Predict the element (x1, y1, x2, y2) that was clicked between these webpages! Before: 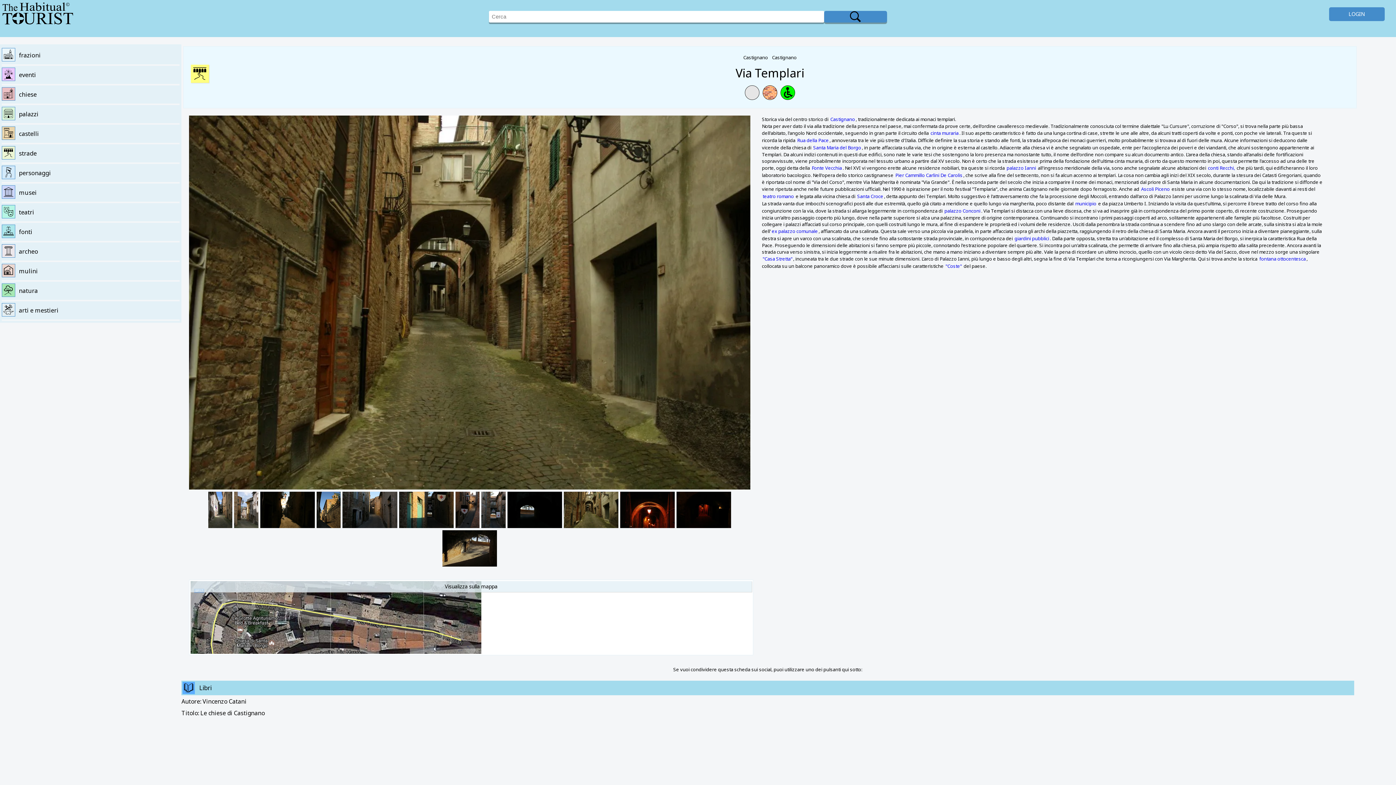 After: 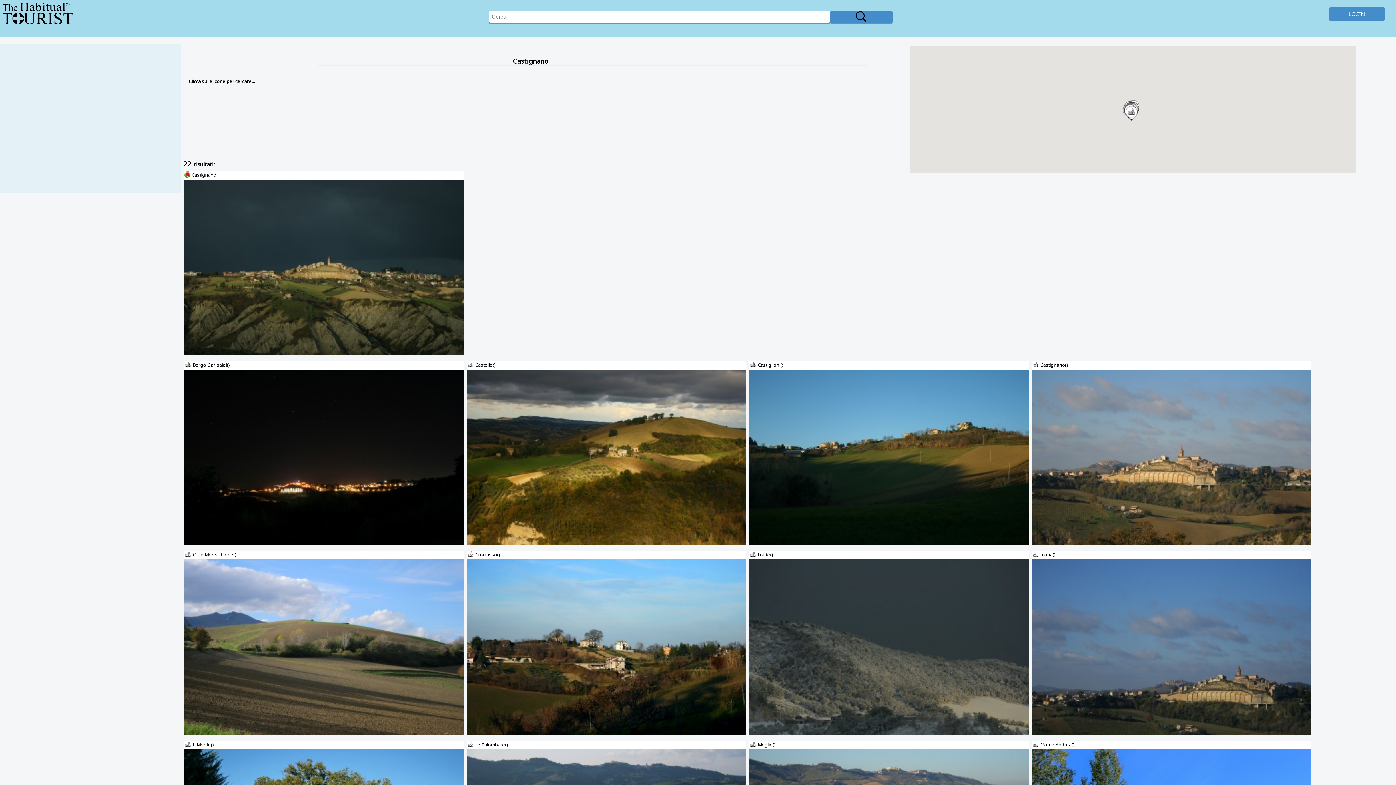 Action: label: frazioni bbox: (1, 46, 179, 65)